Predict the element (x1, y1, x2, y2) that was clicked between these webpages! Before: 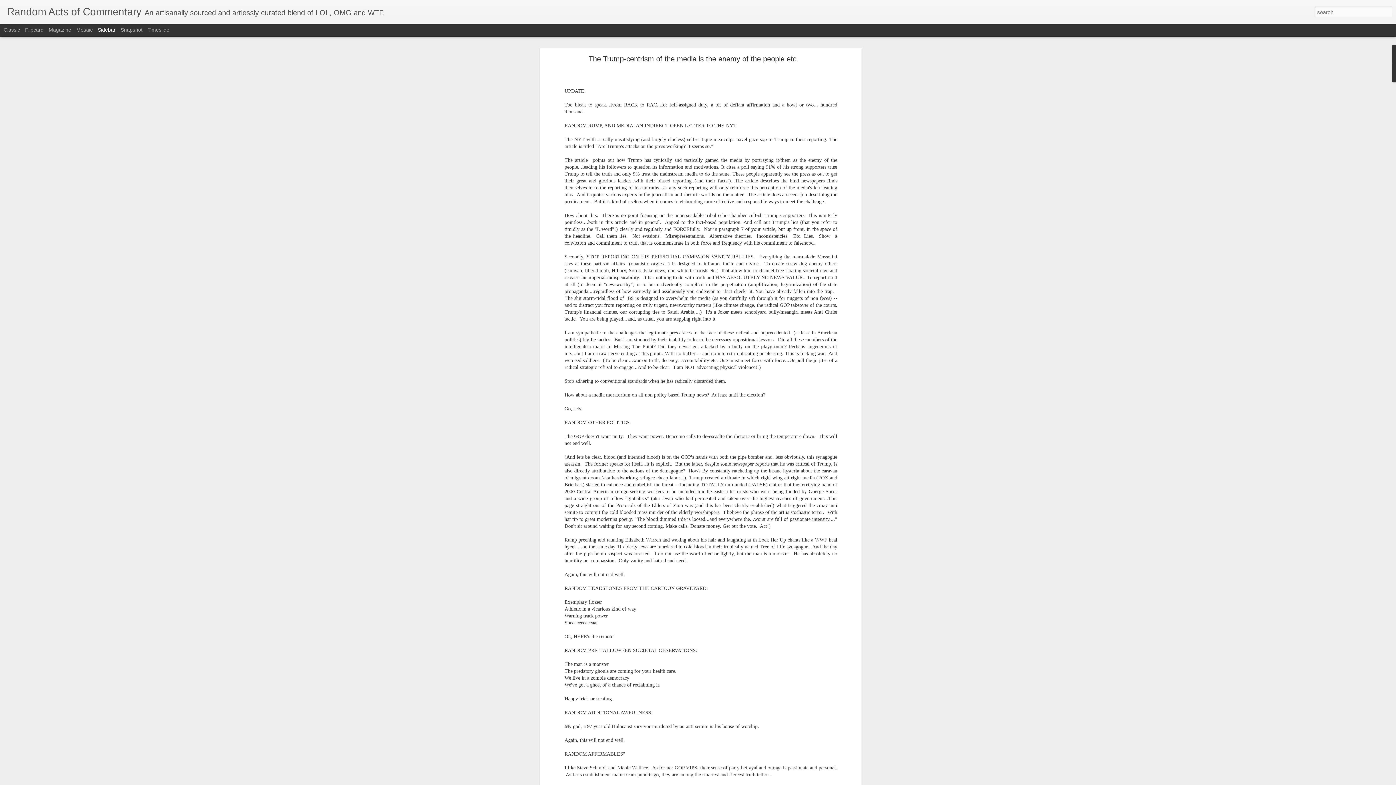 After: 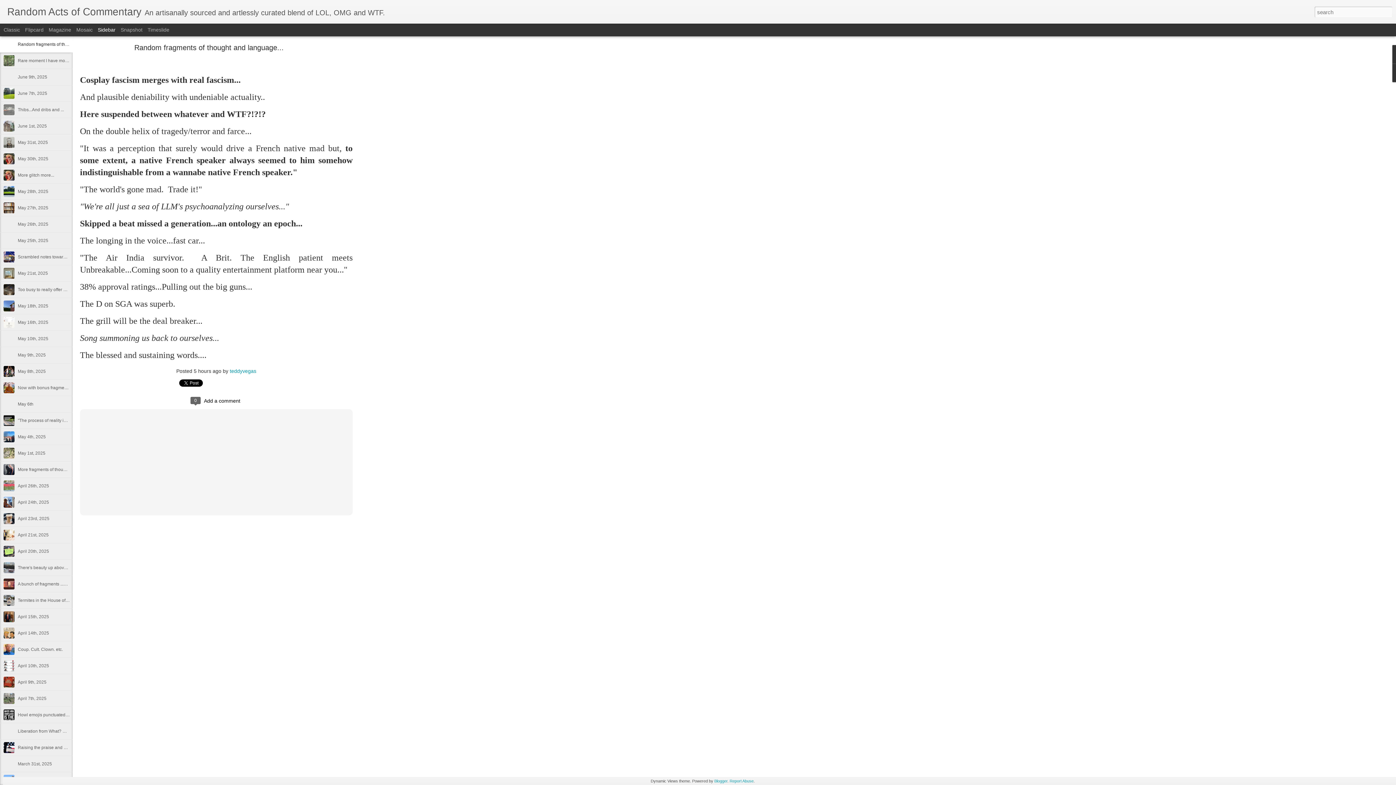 Action: label: Random Acts of Commentary bbox: (7, 10, 141, 16)